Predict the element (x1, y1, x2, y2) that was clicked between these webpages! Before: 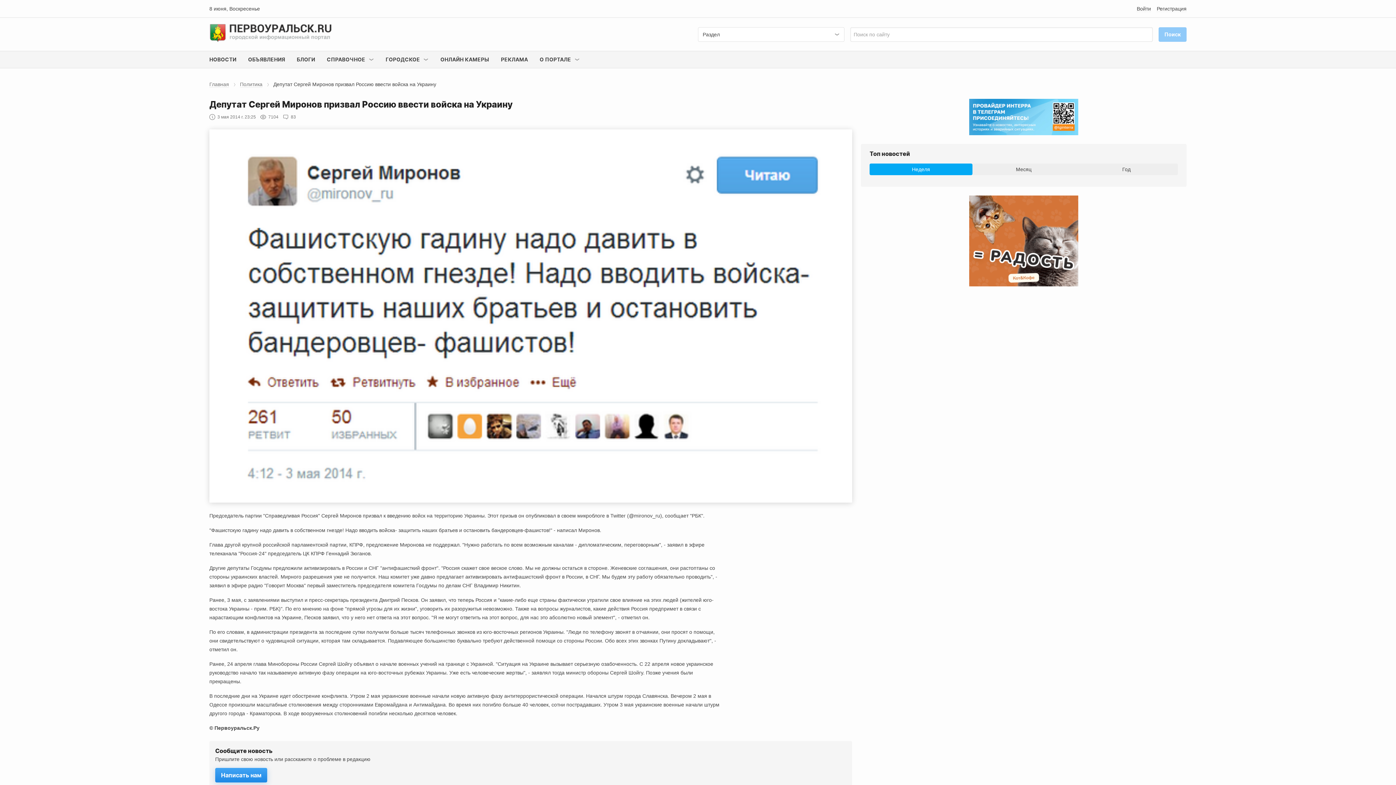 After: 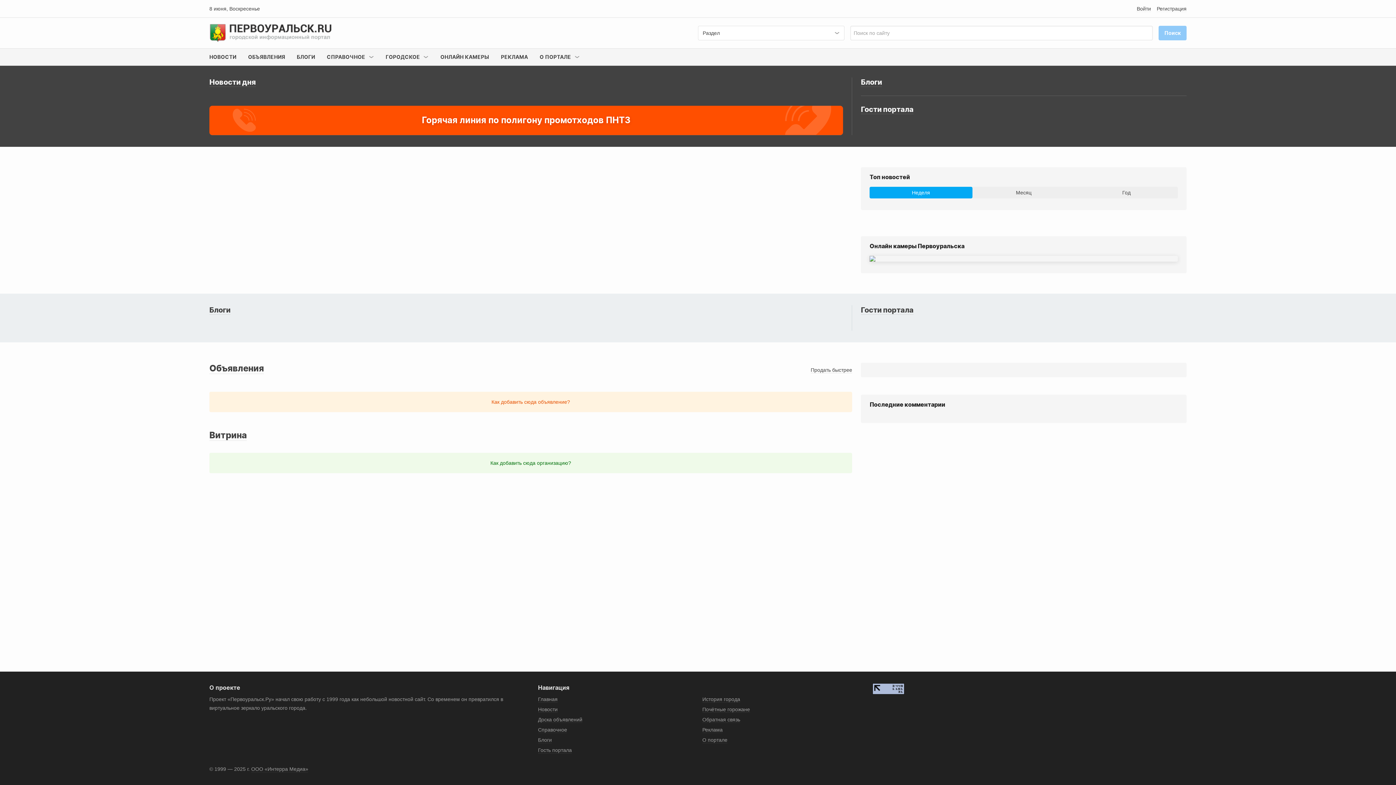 Action: bbox: (209, 23, 331, 42)